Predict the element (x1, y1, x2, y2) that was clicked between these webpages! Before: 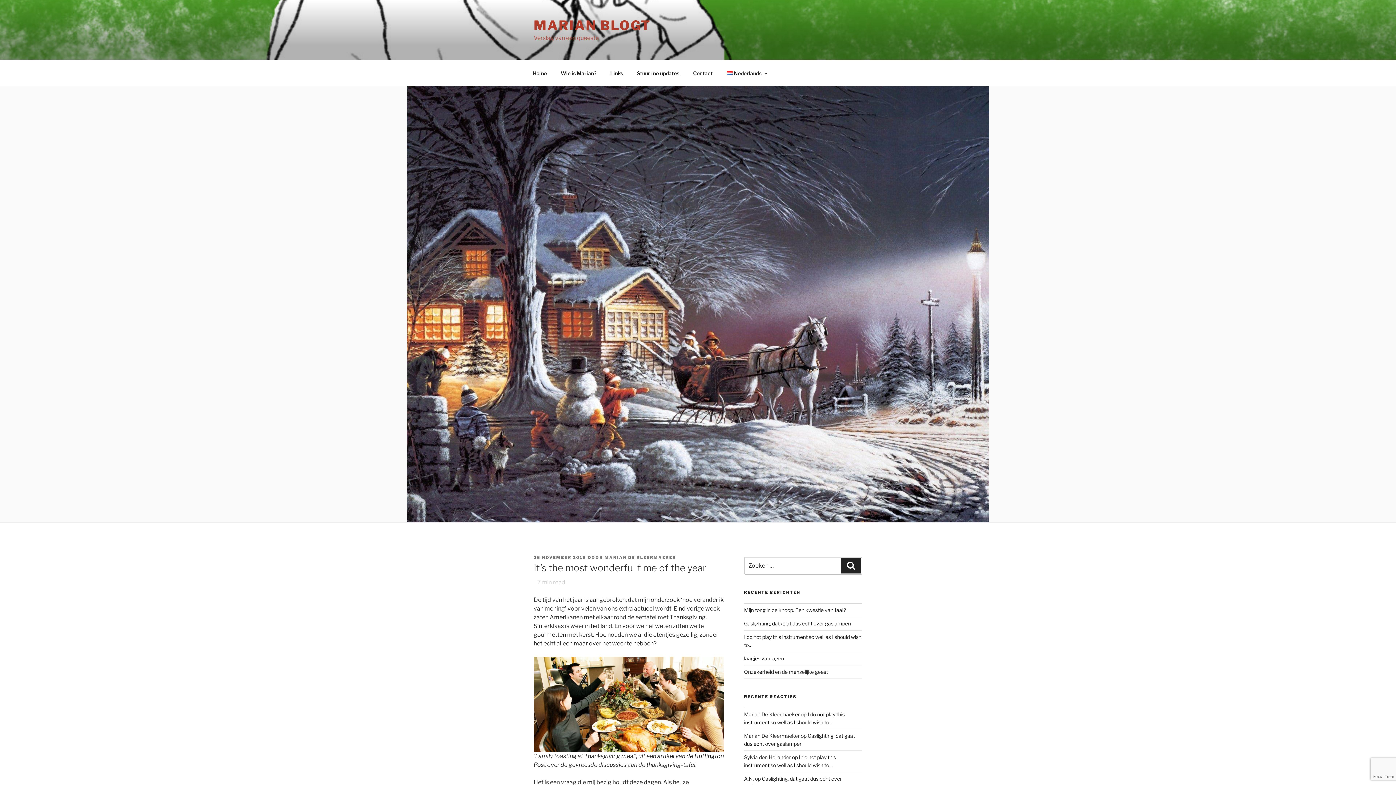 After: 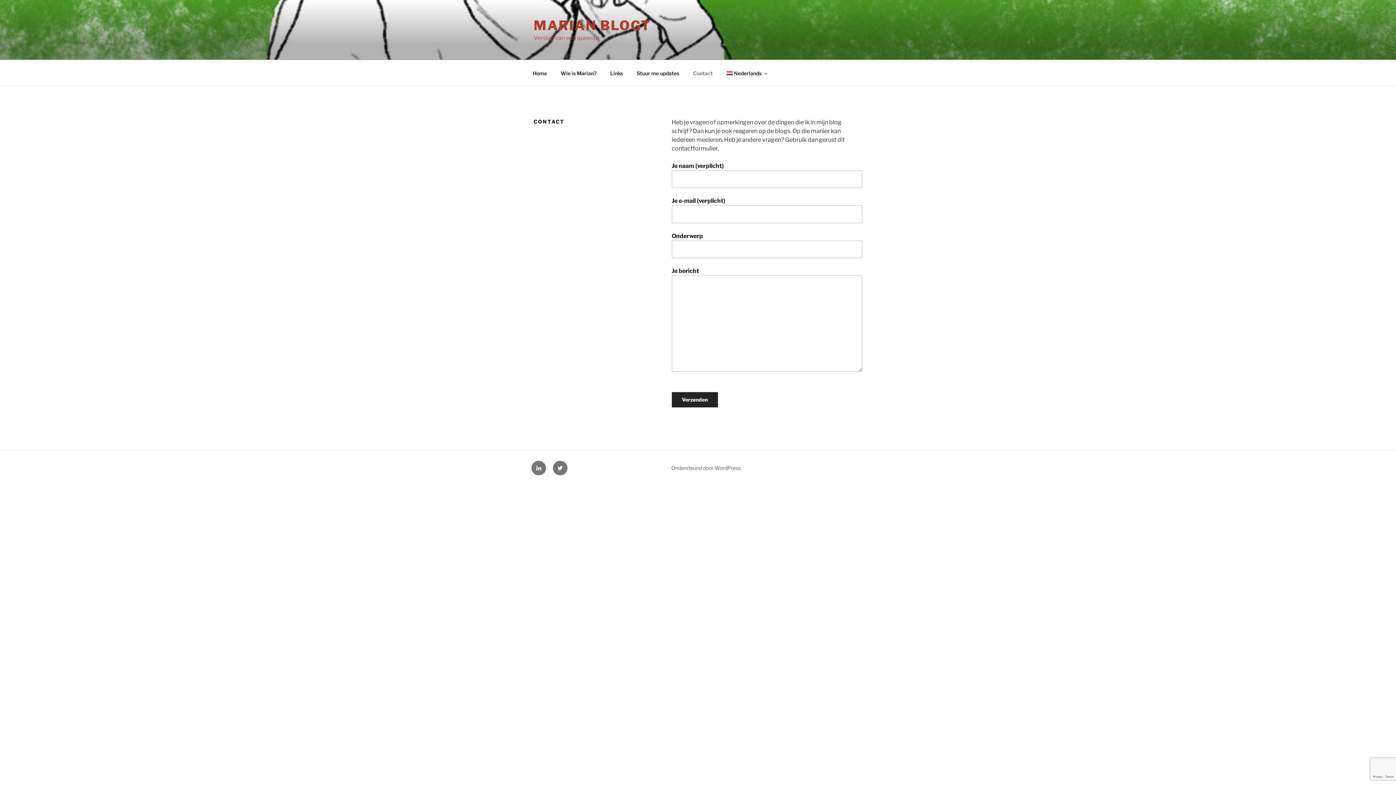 Action: bbox: (686, 64, 719, 82) label: Contact